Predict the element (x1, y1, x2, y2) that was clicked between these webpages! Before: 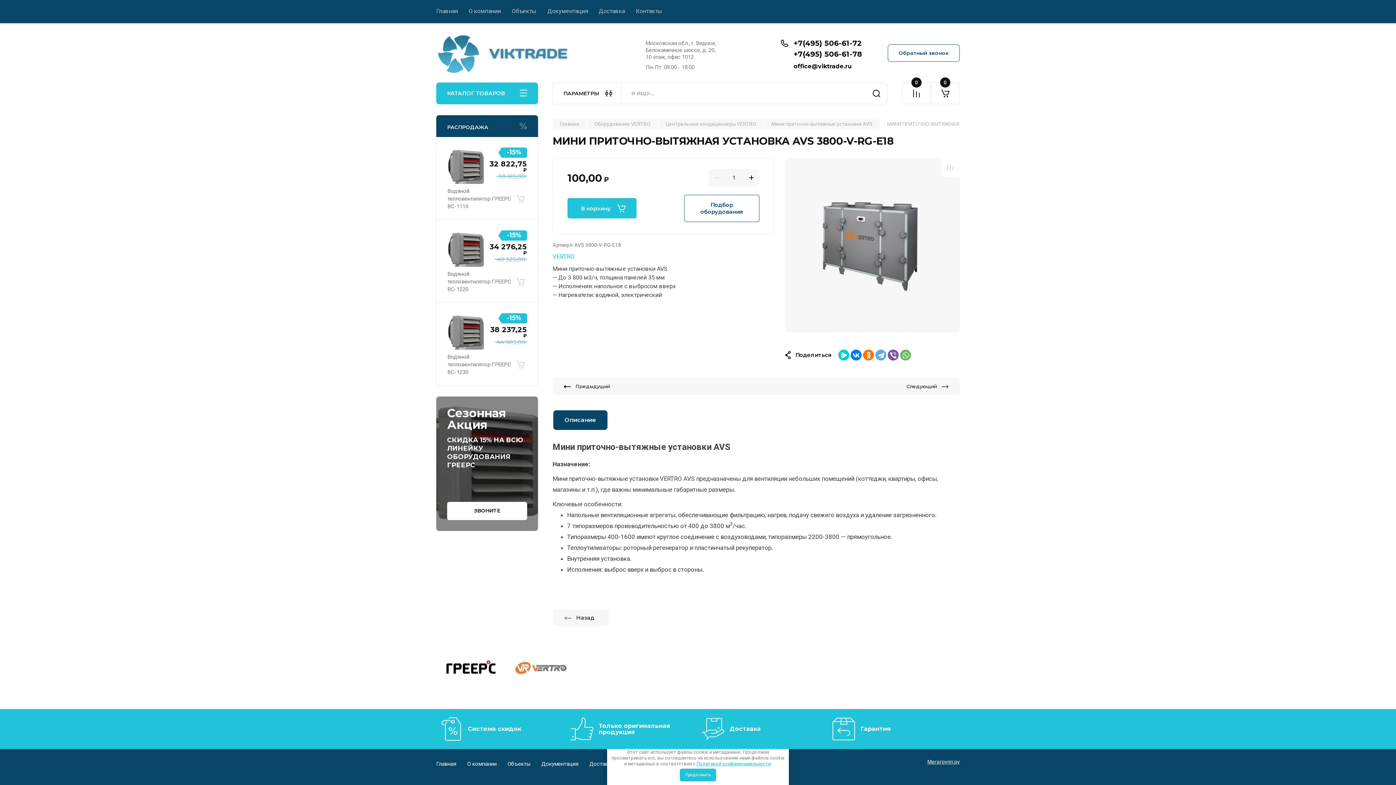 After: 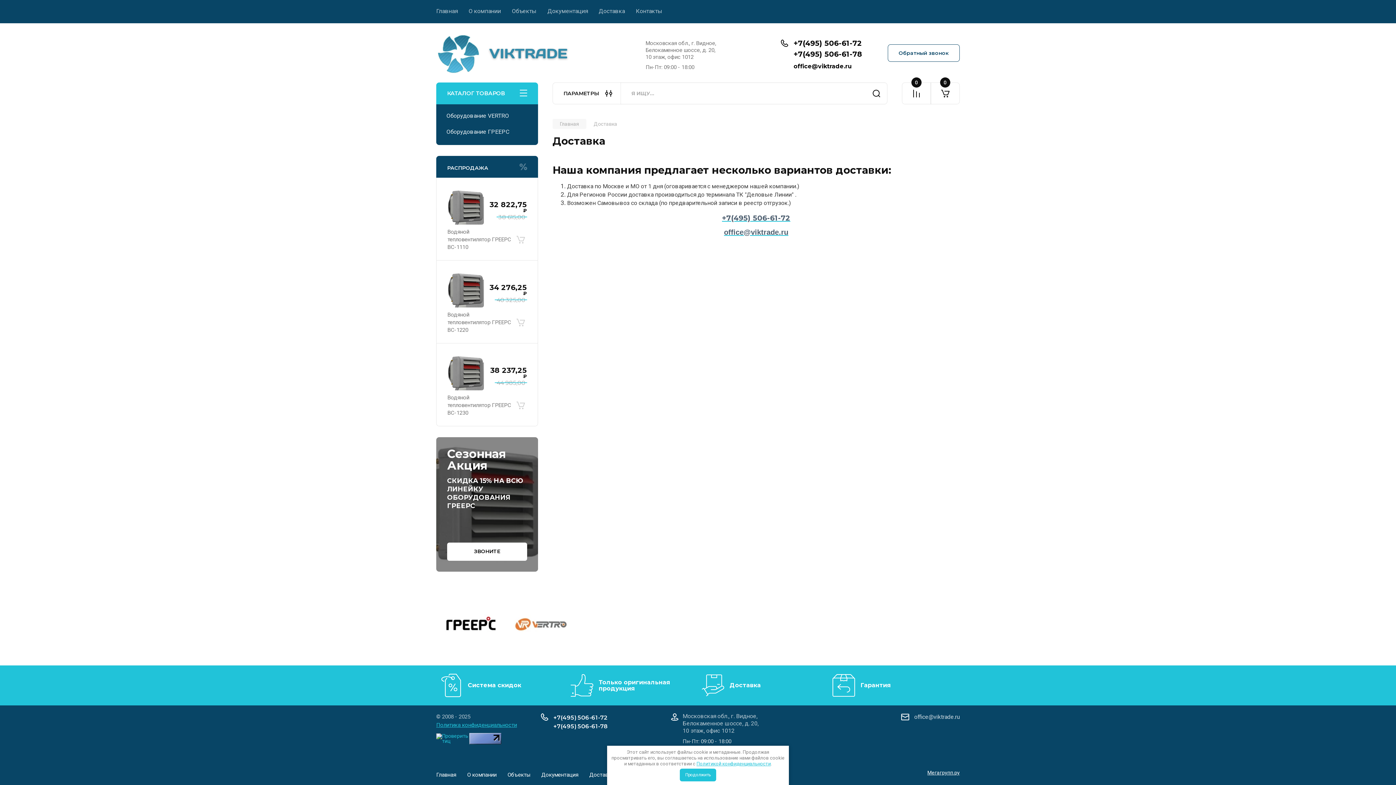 Action: bbox: (588, 0, 625, 23) label: Доставка